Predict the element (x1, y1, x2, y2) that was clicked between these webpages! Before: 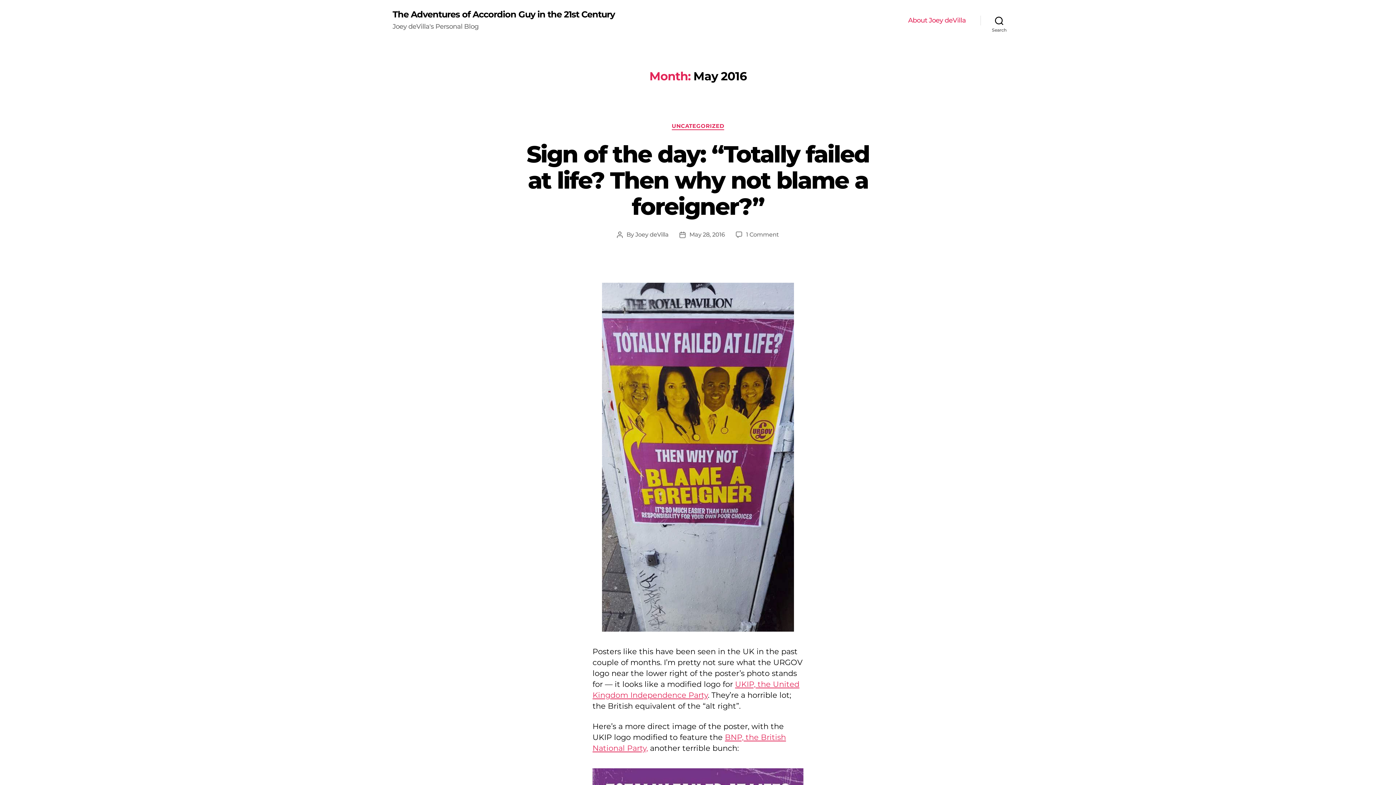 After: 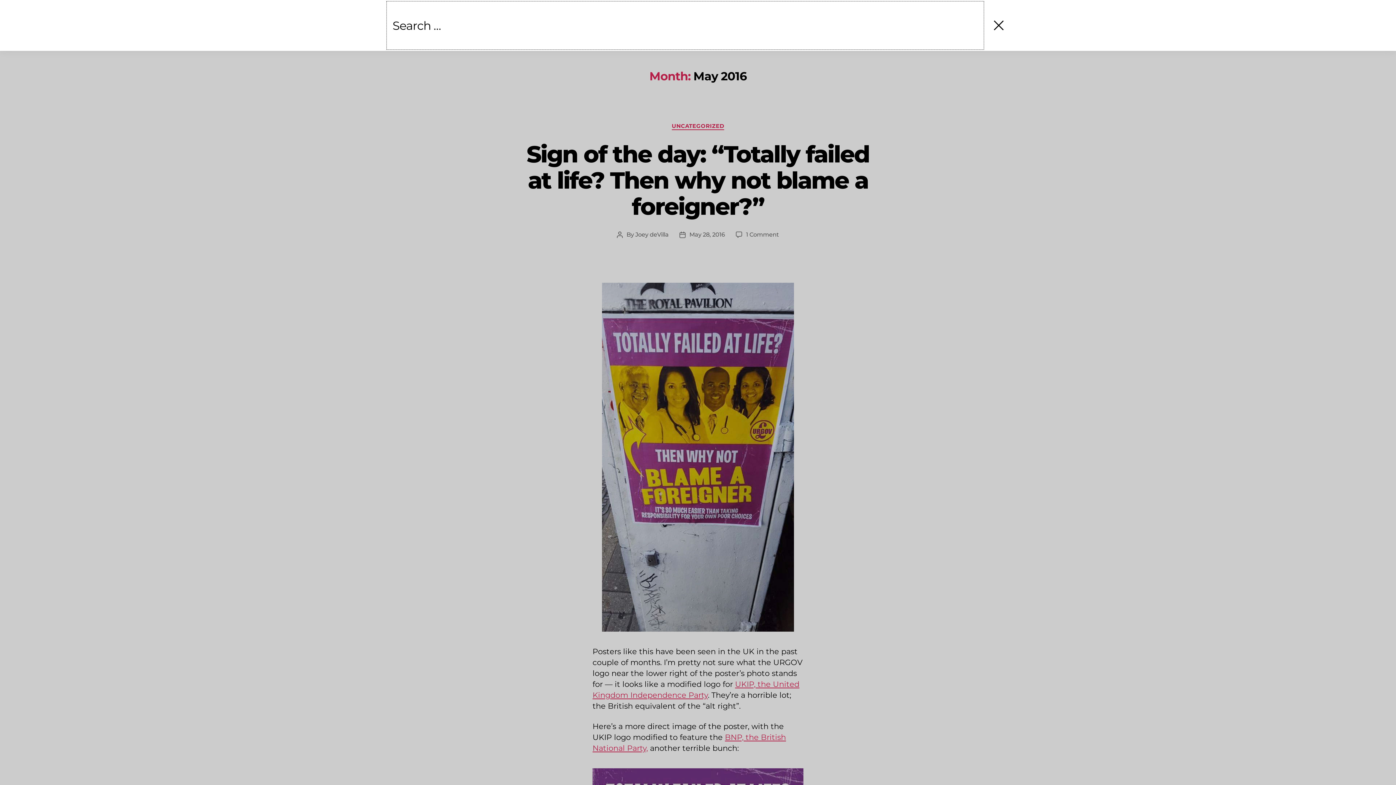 Action: label: Search bbox: (980, 12, 1018, 28)